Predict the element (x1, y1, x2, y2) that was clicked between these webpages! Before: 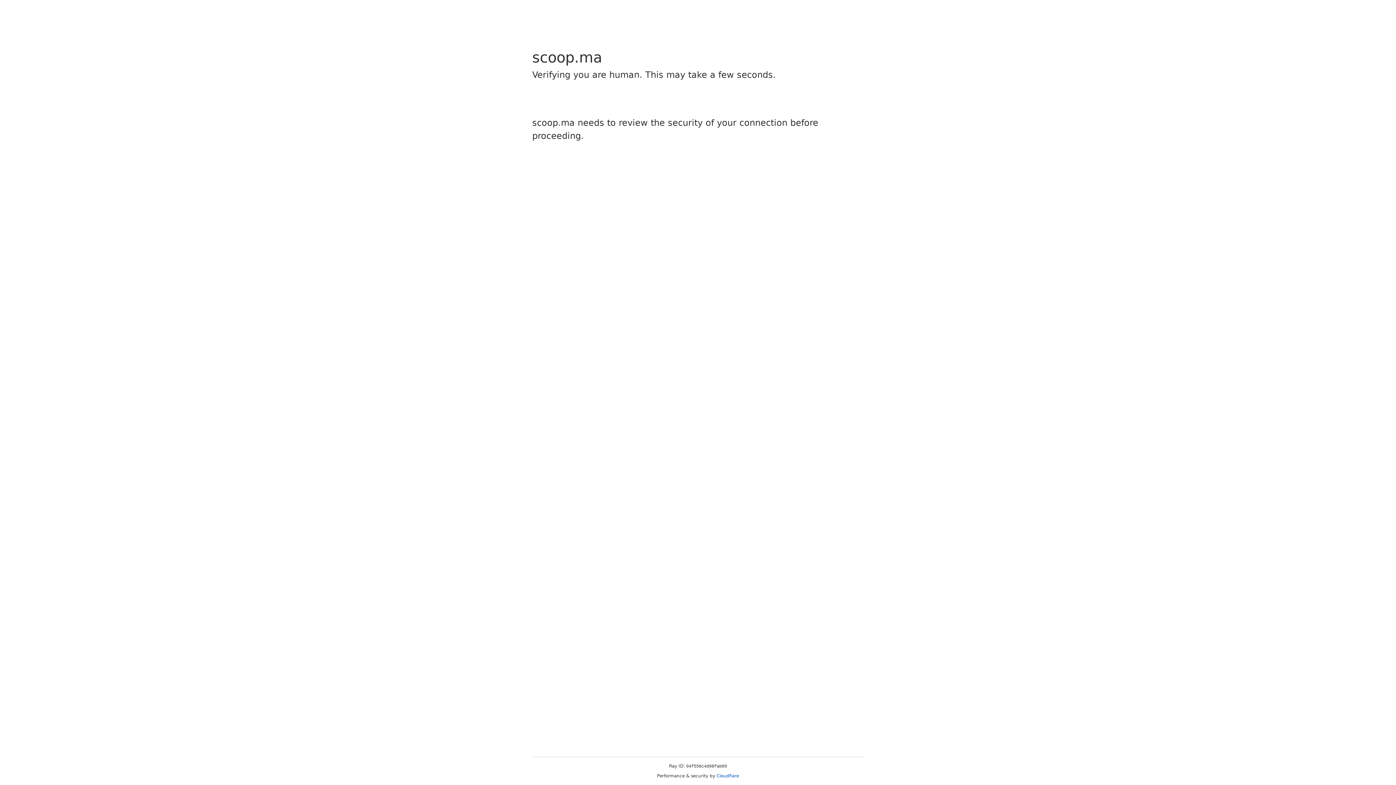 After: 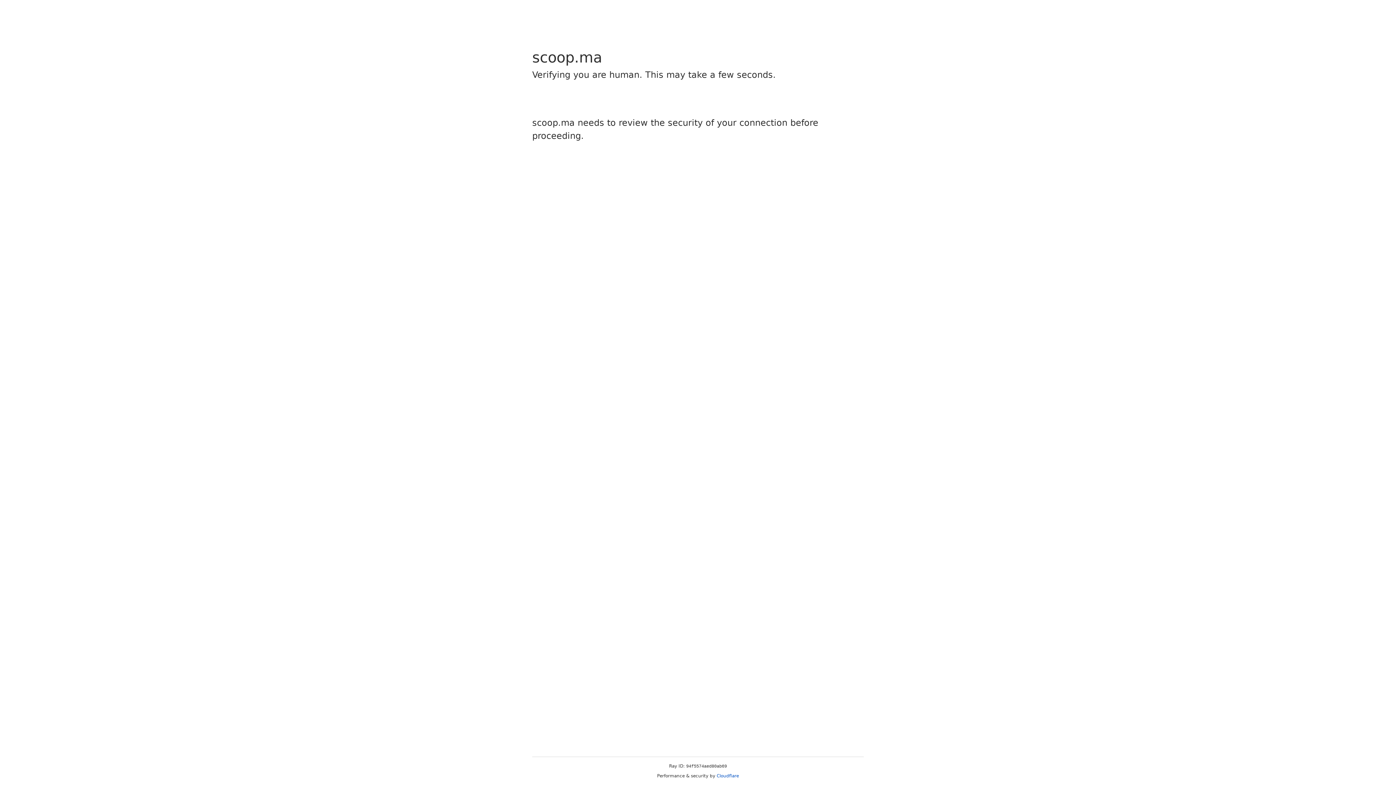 Action: bbox: (716, 773, 739, 778) label: Cloudflare